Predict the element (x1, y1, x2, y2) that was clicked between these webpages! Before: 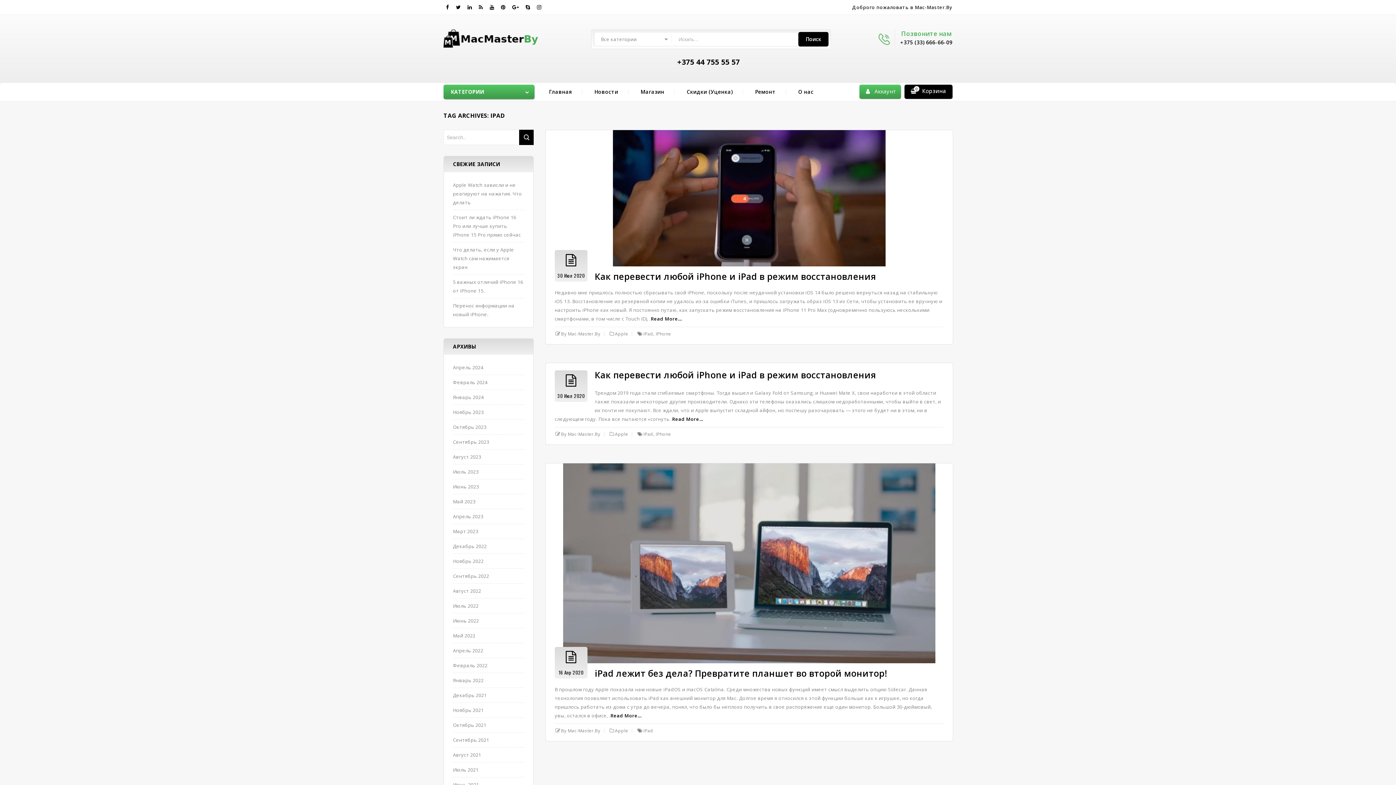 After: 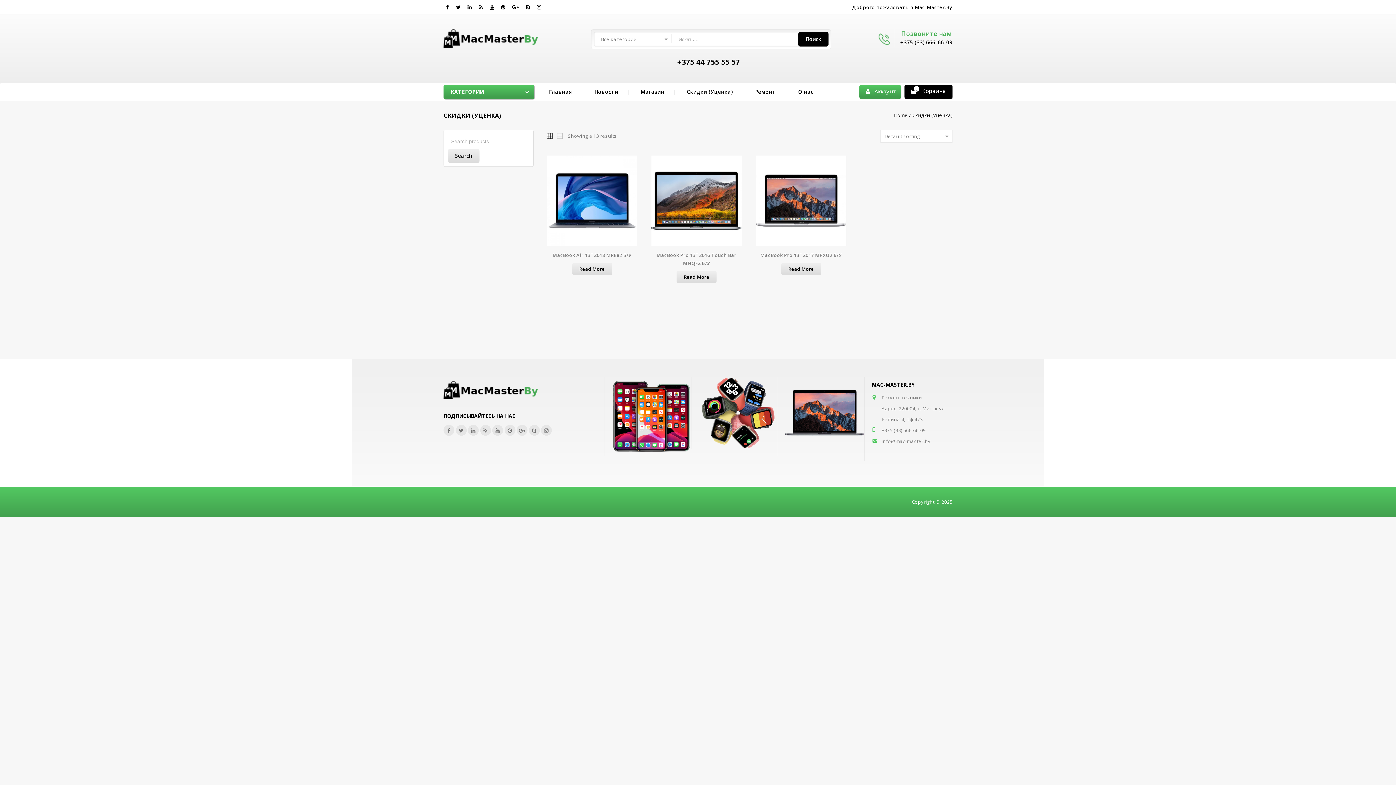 Action: bbox: (681, 85, 738, 98) label: Скидки (Уценка)